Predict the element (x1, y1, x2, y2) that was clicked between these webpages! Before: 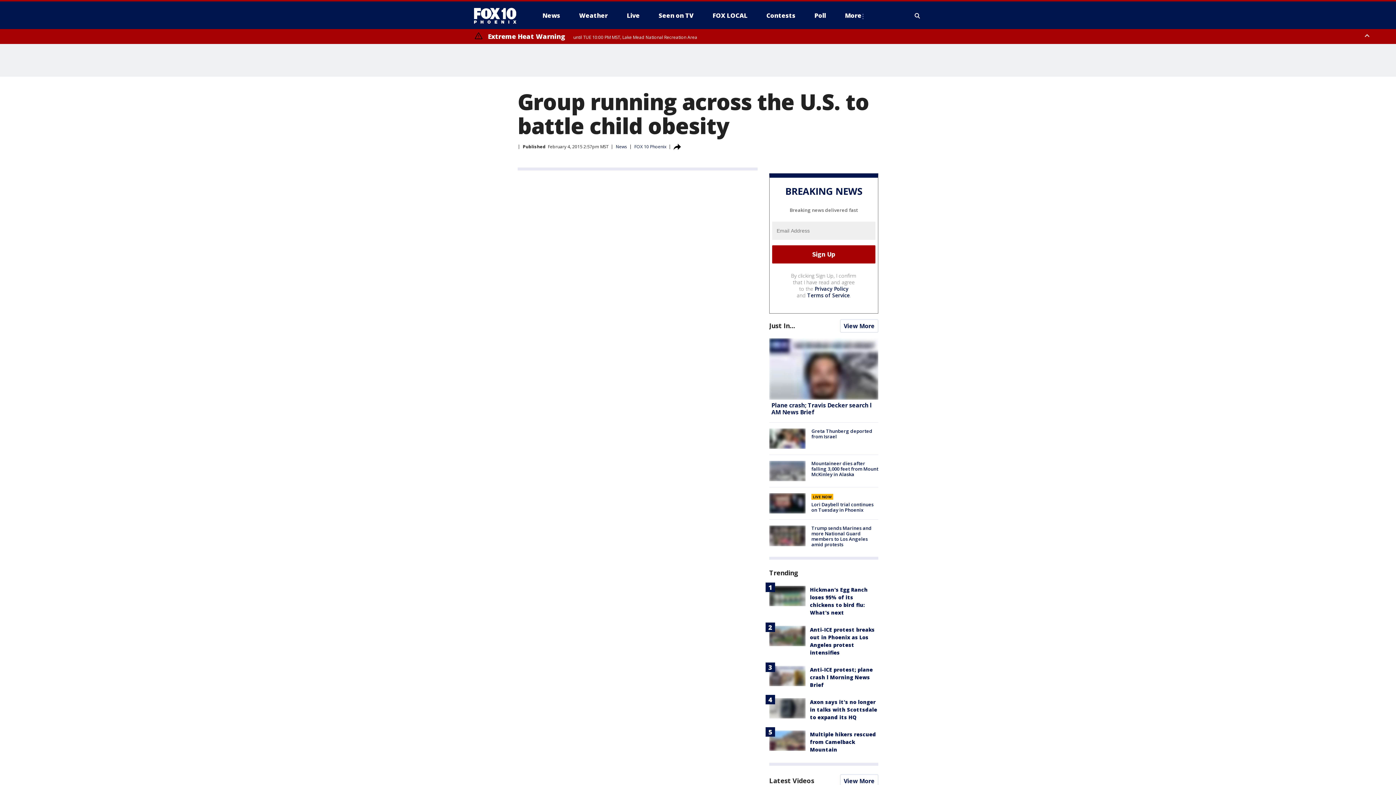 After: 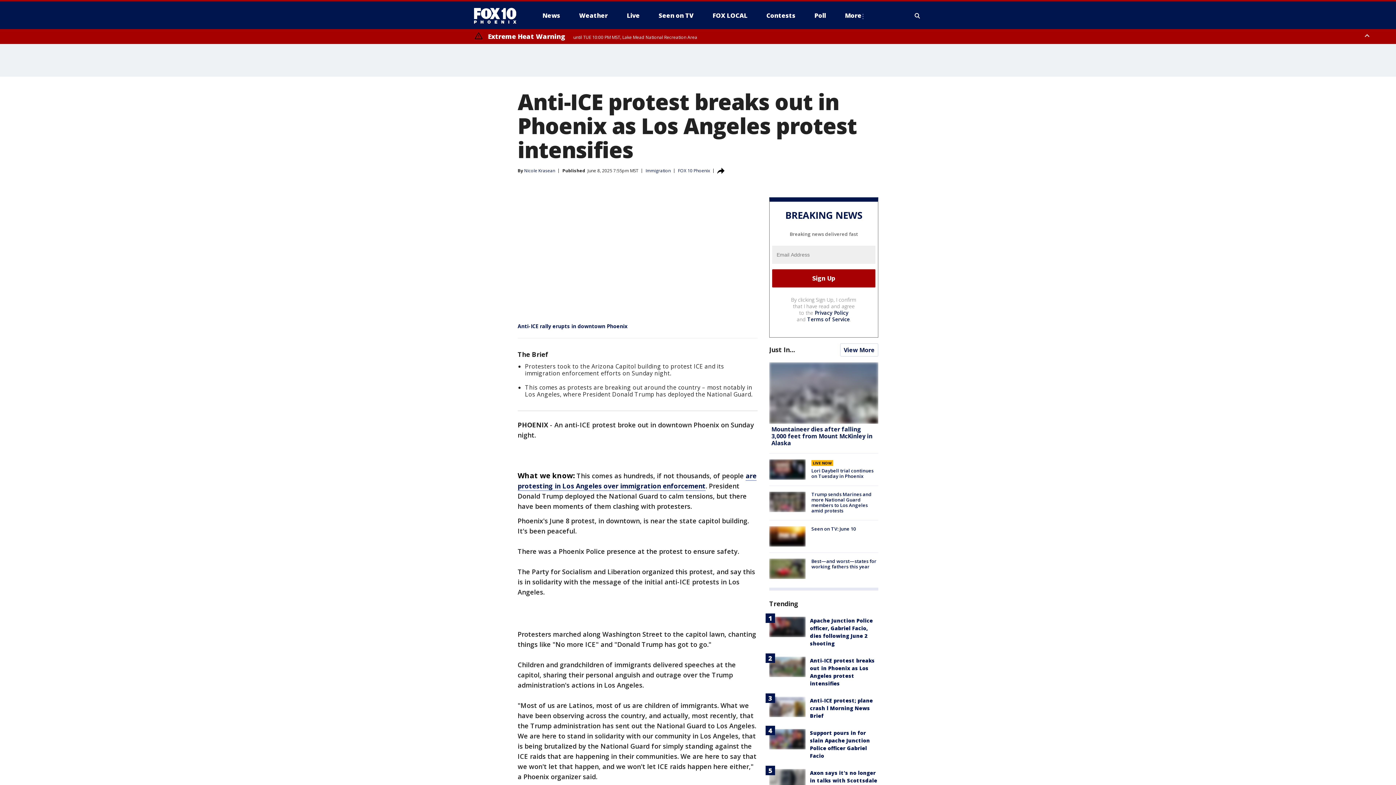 Action: bbox: (769, 626, 805, 646)